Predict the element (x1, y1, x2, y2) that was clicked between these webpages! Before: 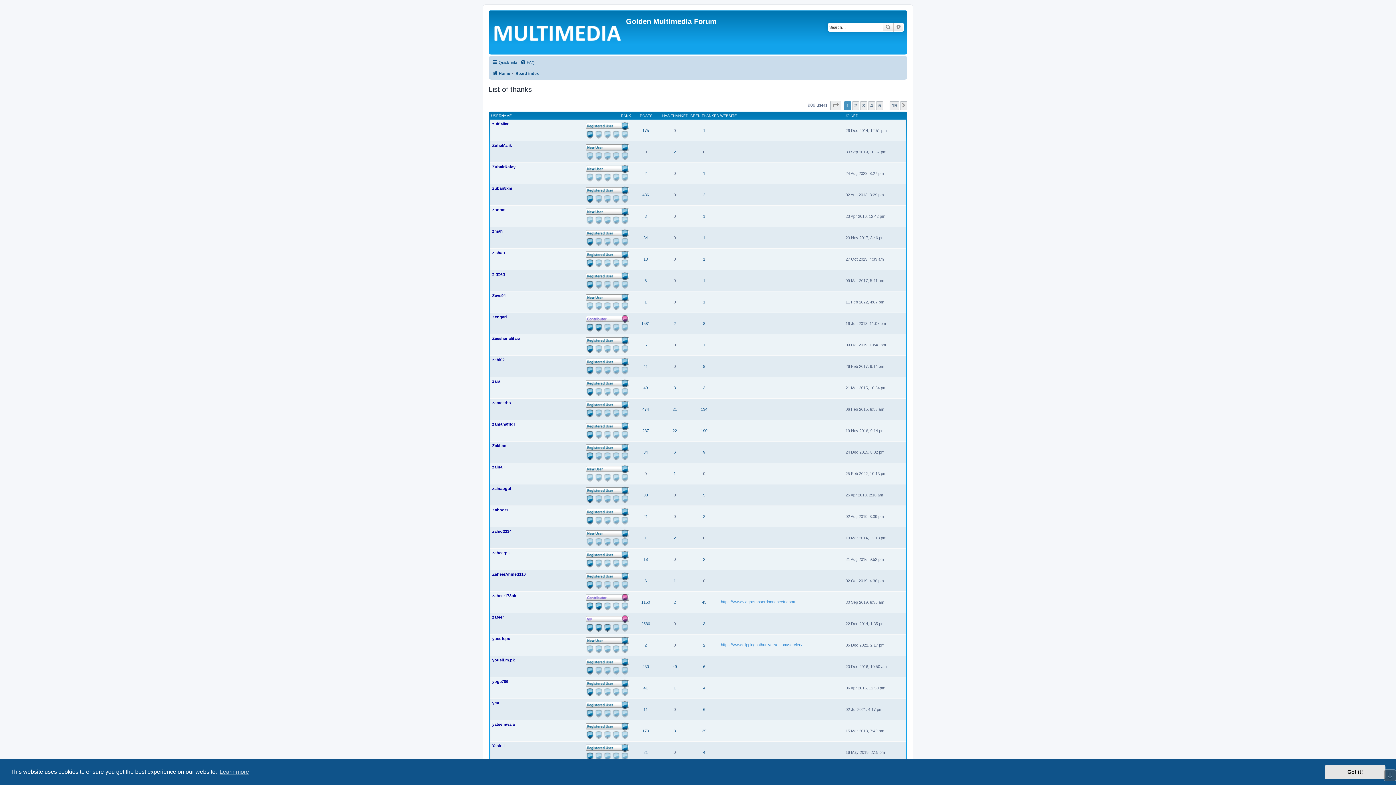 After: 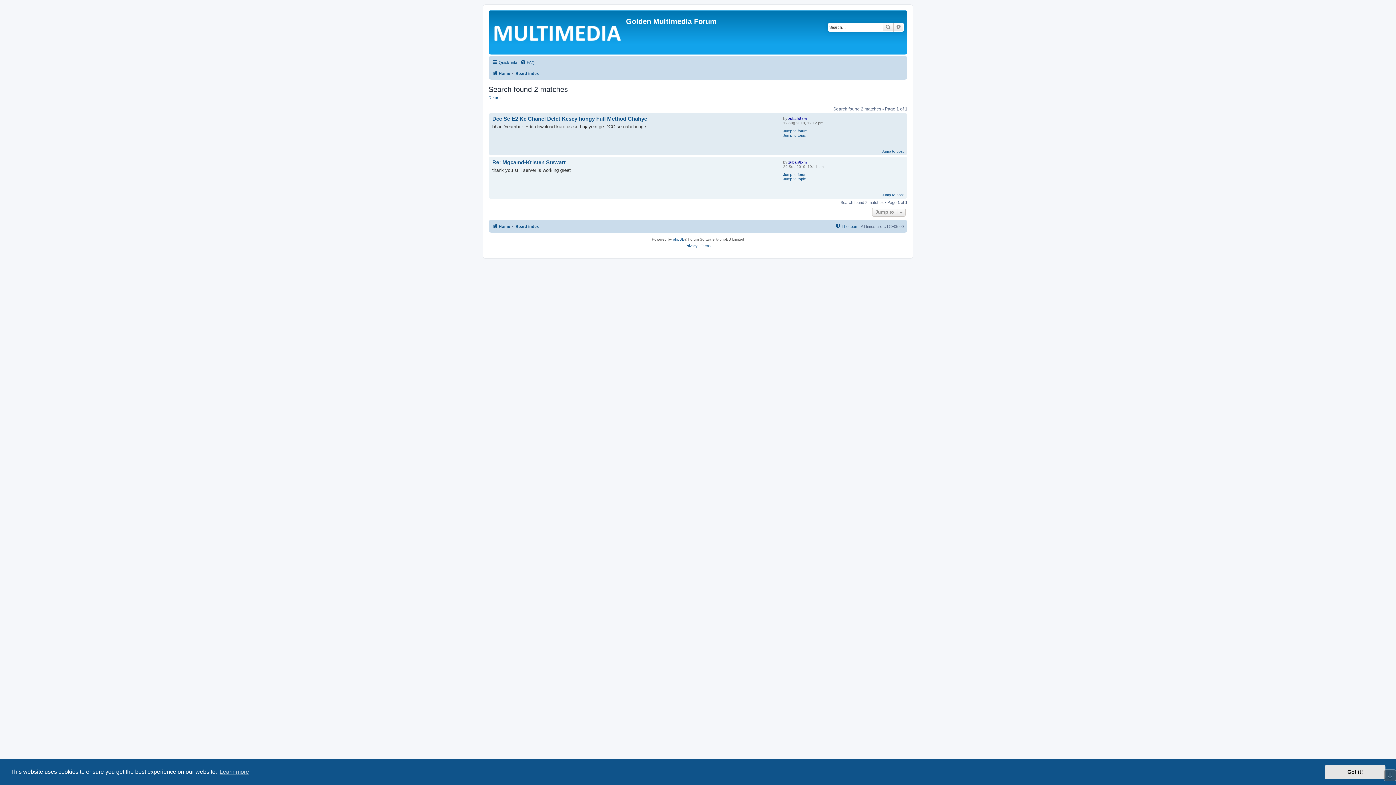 Action: bbox: (703, 192, 705, 197) label: 2